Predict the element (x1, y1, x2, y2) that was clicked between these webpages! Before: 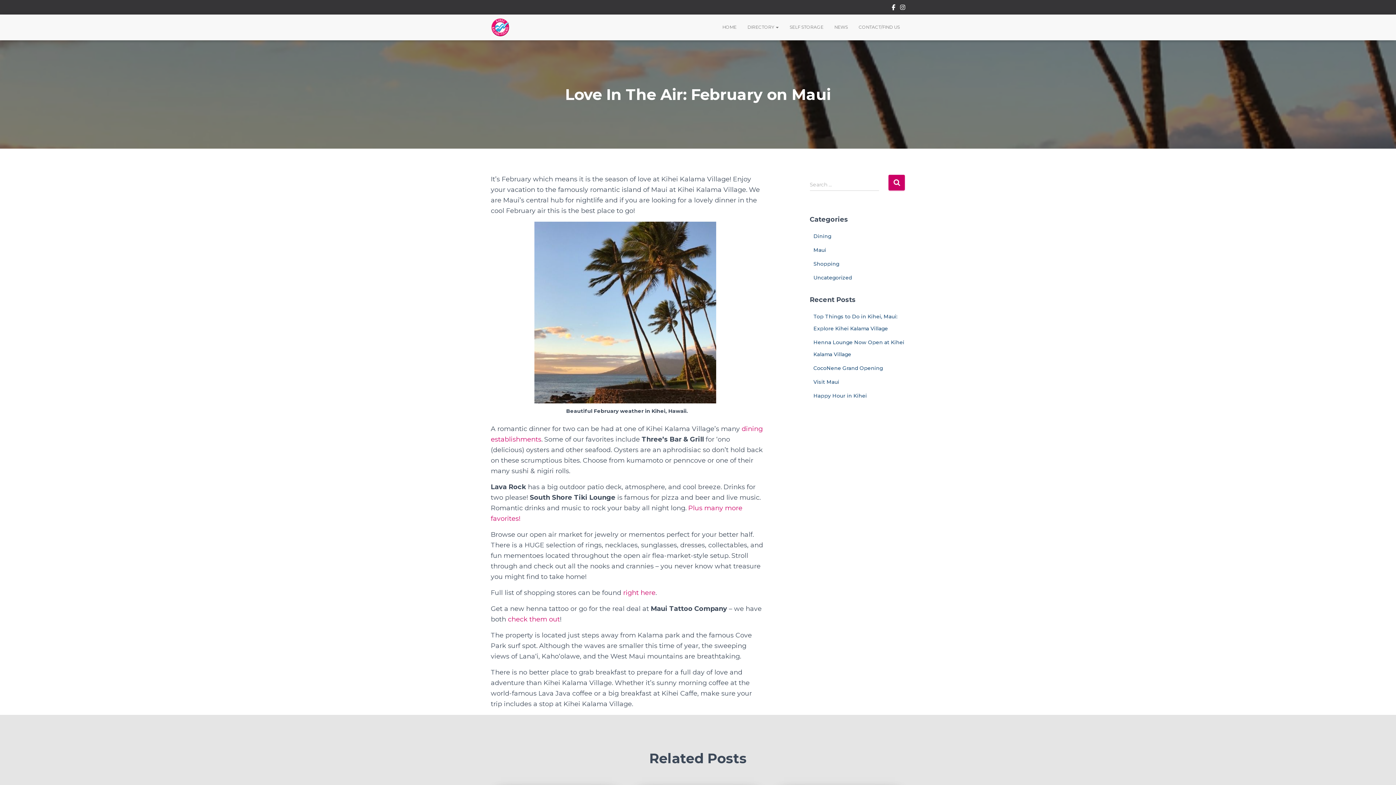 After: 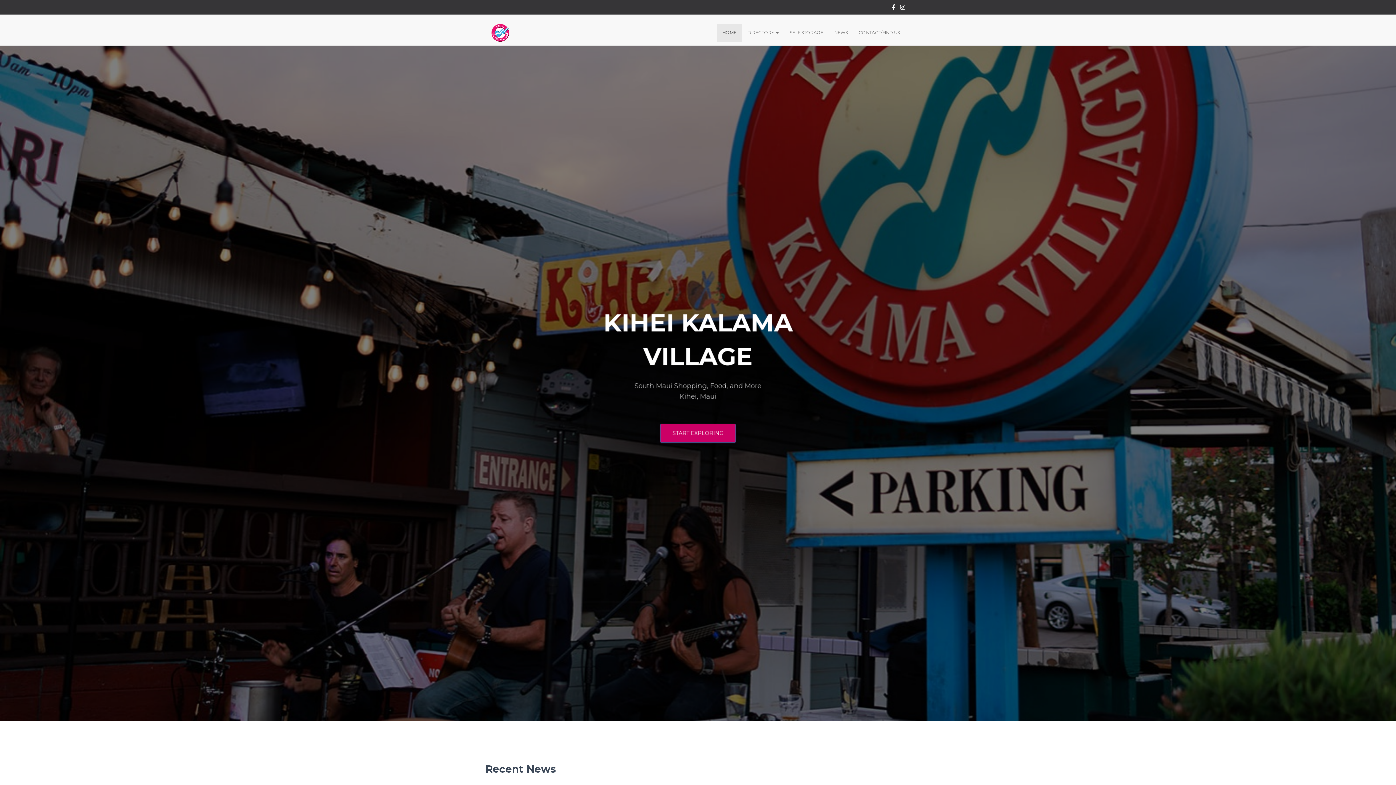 Action: bbox: (485, 18, 515, 36)